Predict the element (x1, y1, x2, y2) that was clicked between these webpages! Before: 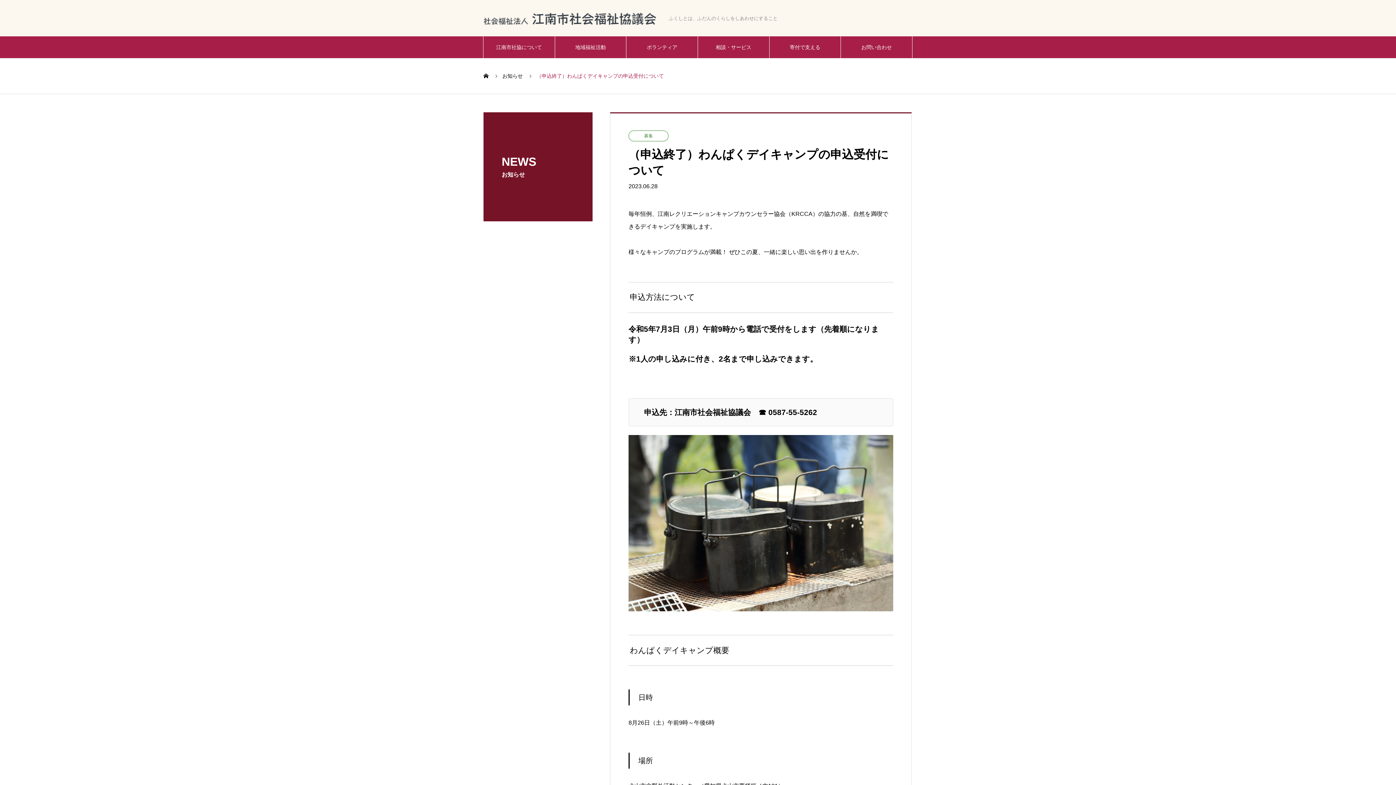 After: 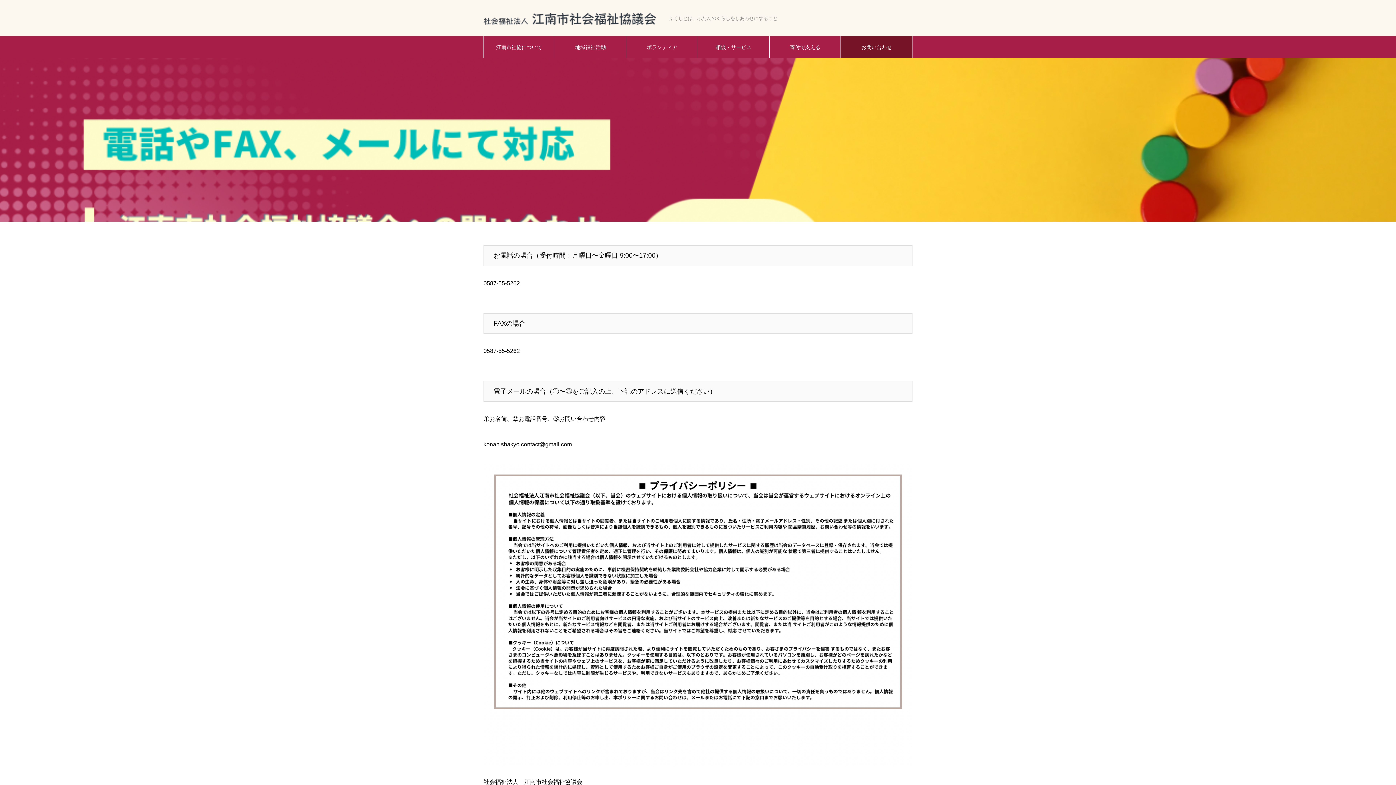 Action: label: お問い合わせ bbox: (841, 36, 912, 58)